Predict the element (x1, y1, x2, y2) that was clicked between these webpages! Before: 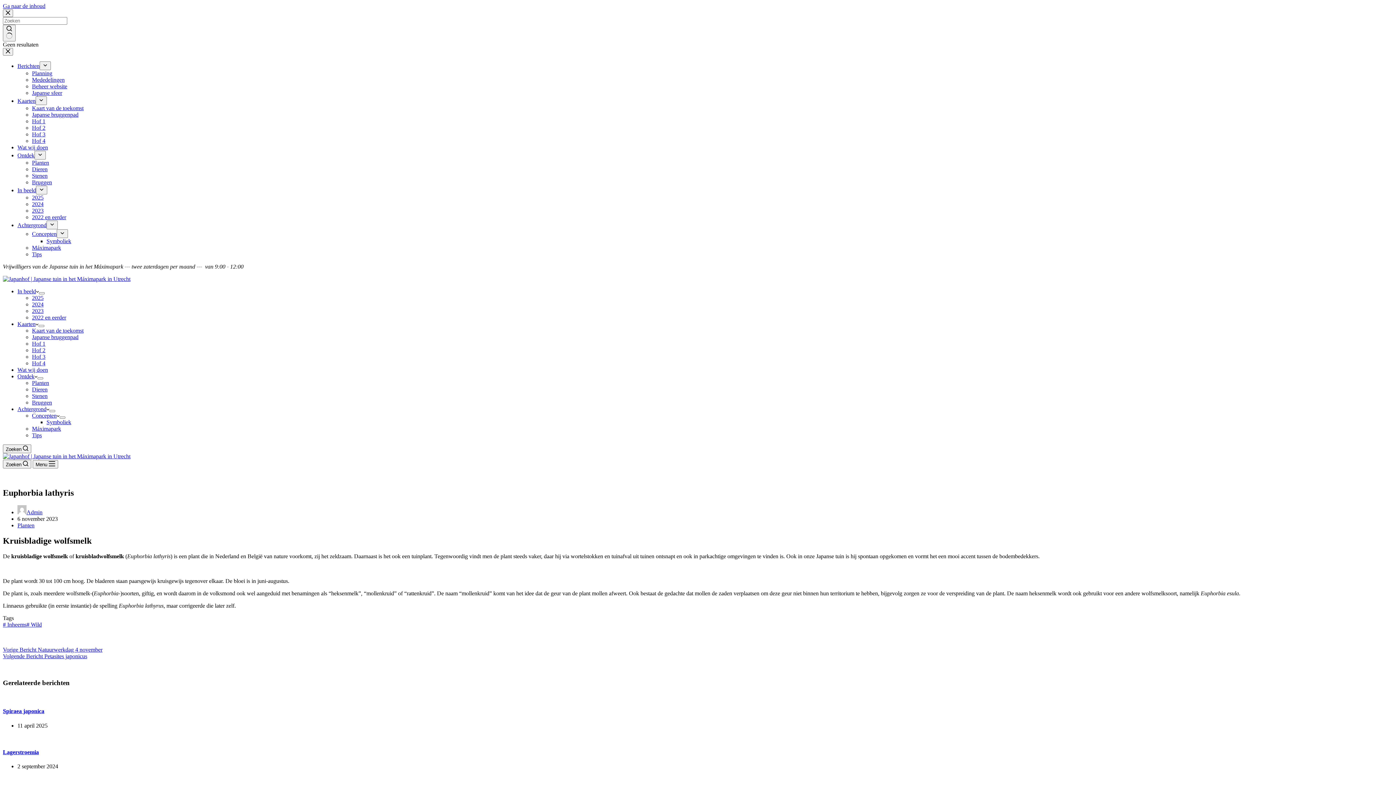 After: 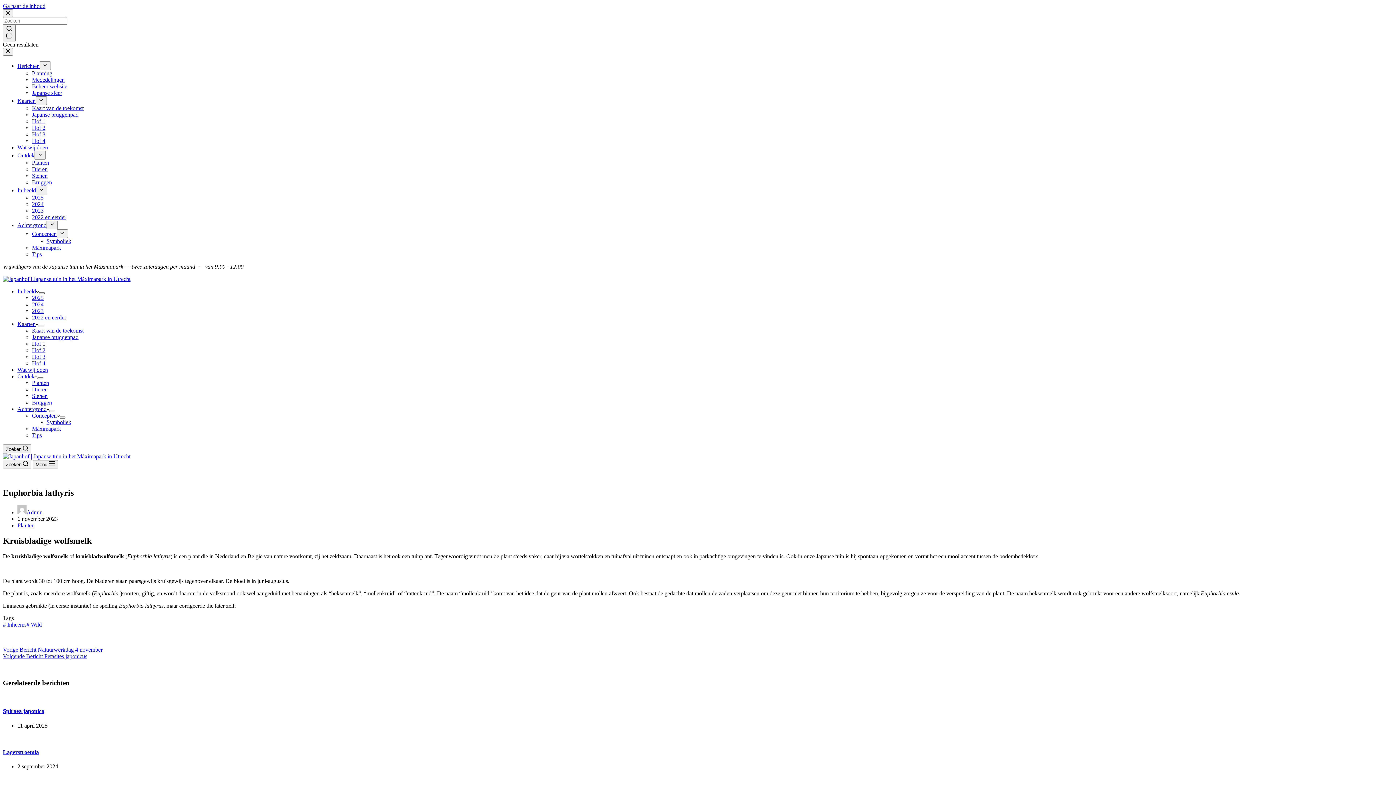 Action: label: Dropdown menu uitvouwen bbox: (38, 292, 44, 294)